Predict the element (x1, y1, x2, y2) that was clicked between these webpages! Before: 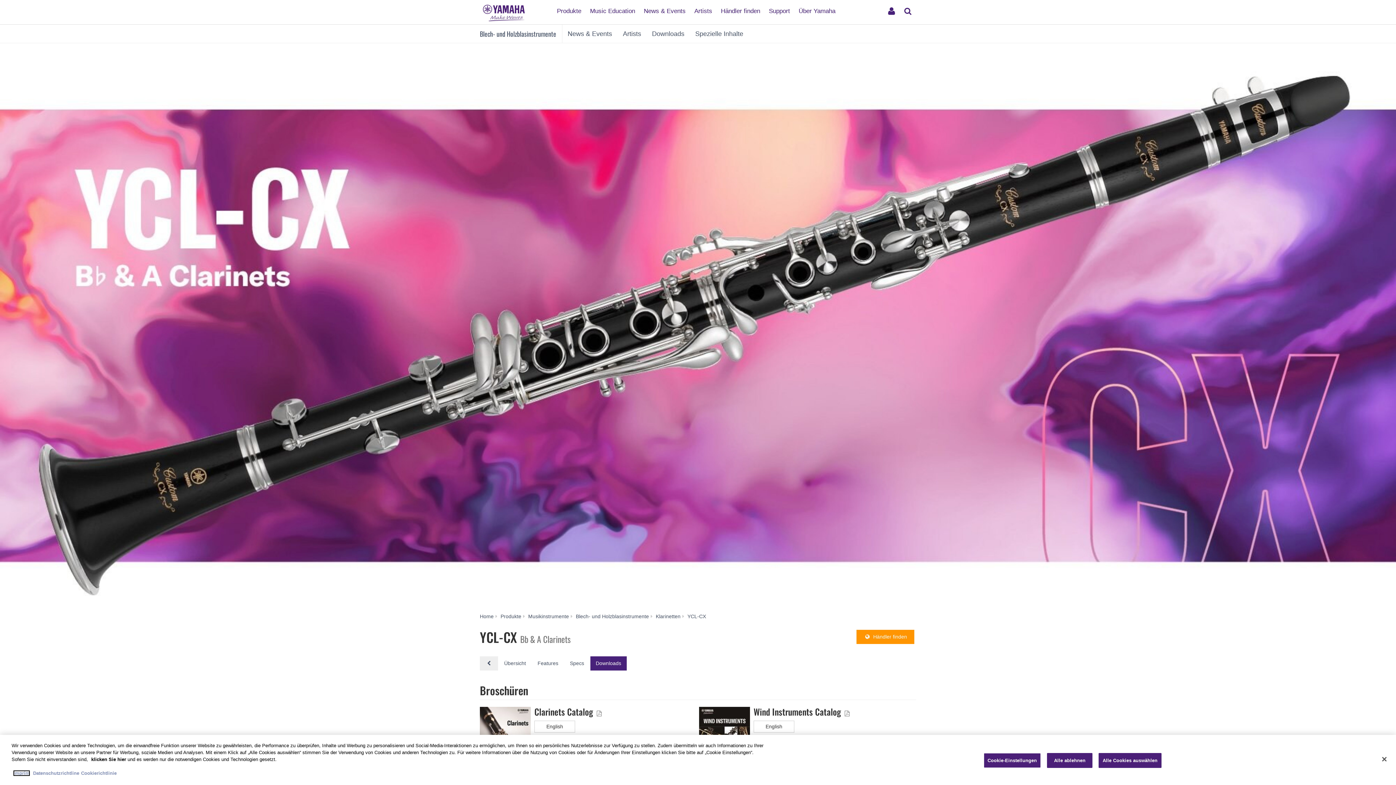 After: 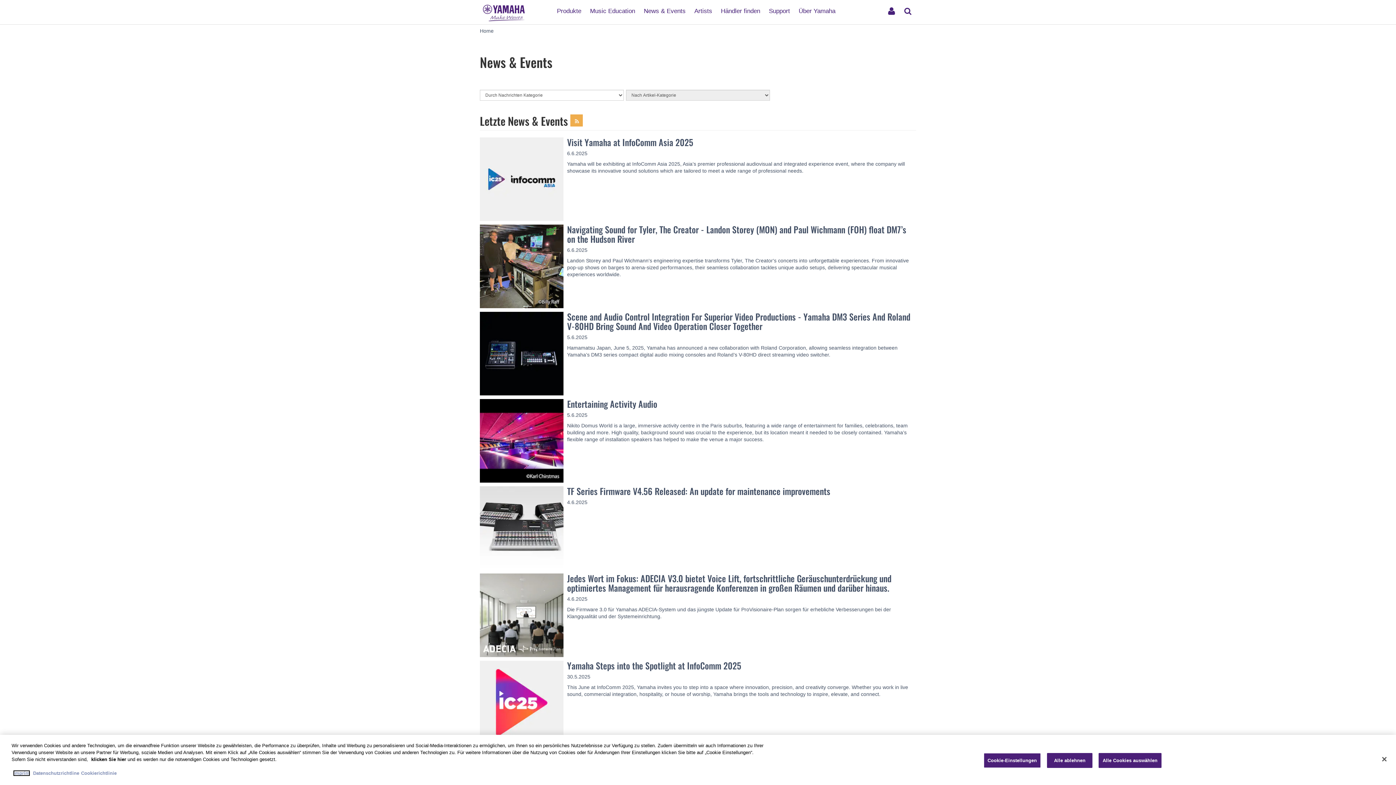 Action: label: News & Events bbox: (640, 1, 689, 14)